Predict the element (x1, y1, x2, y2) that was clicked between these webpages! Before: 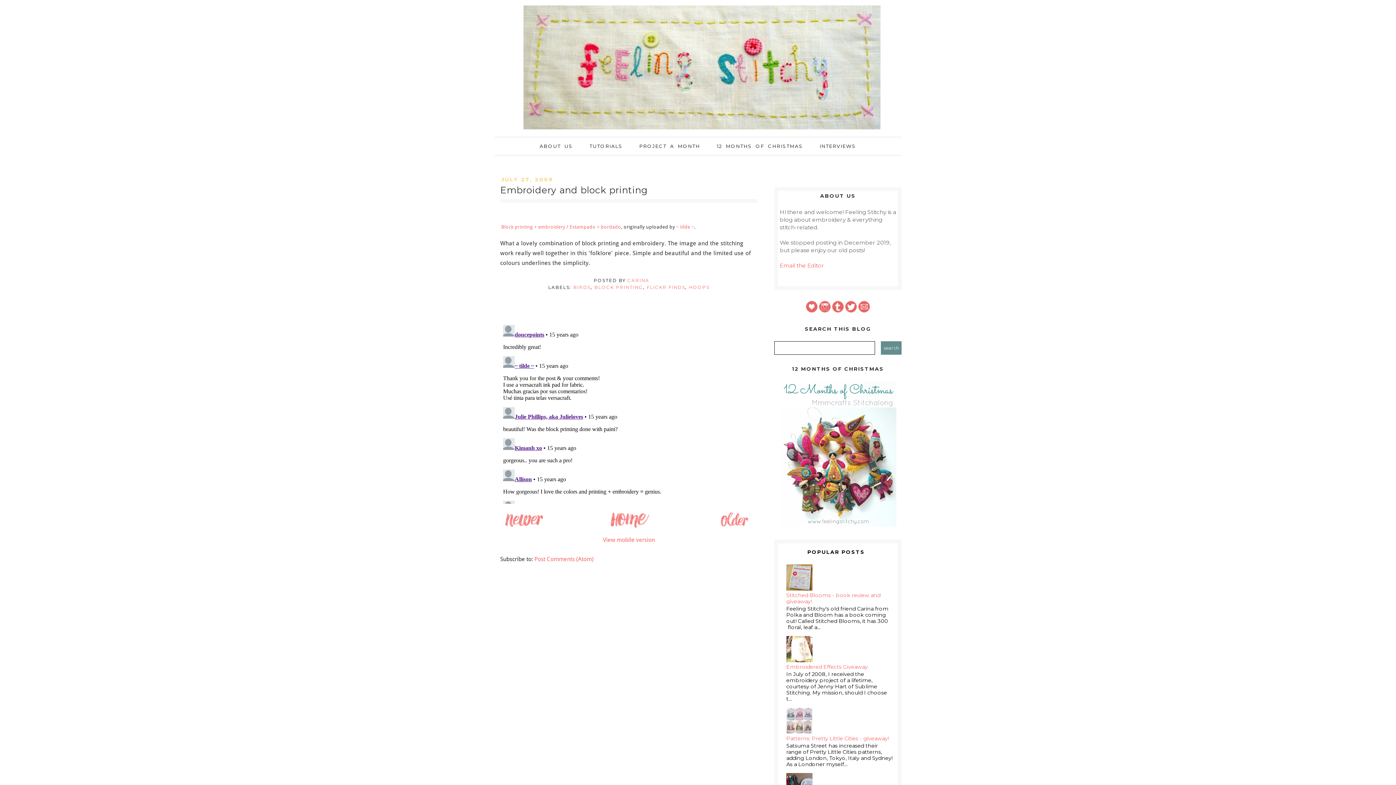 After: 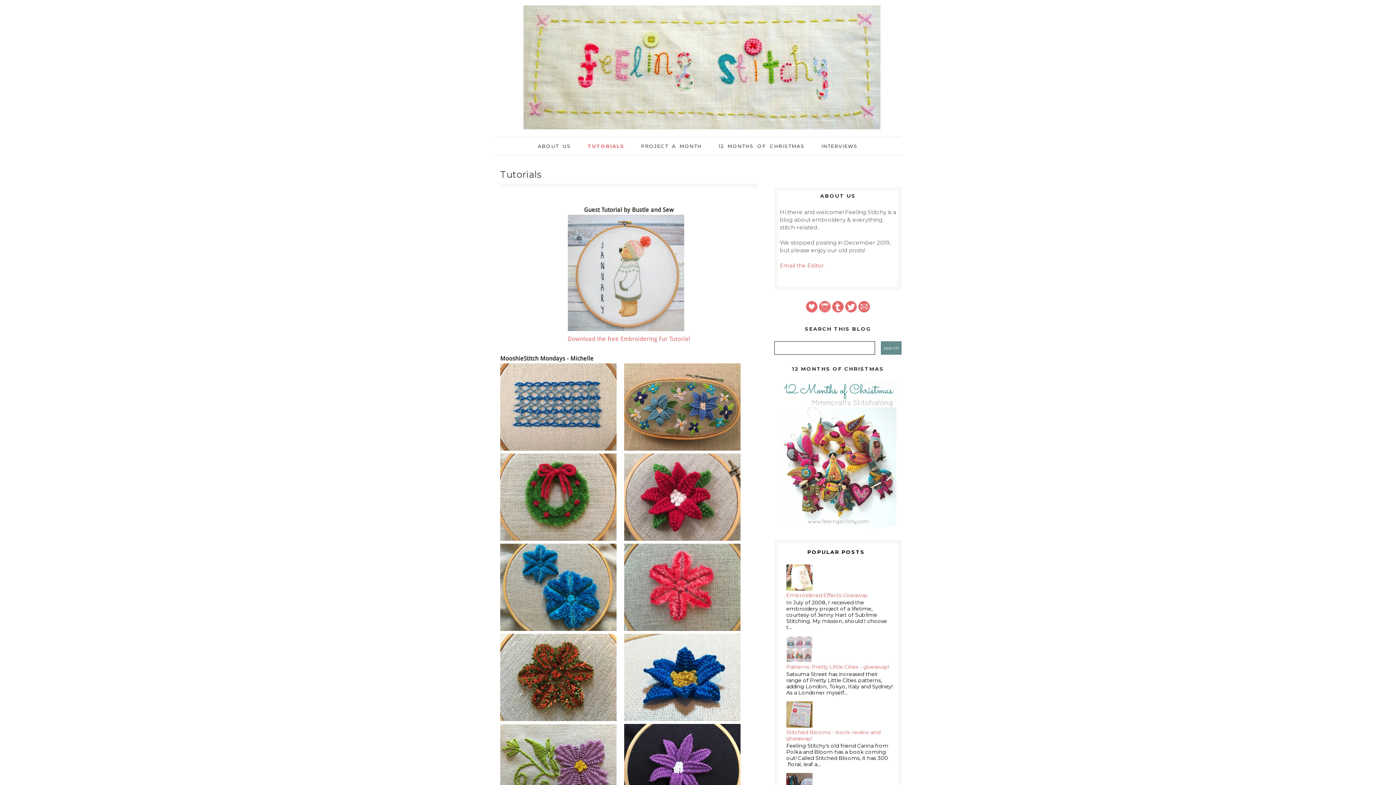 Action: label: TUTORIALS bbox: (582, 138, 630, 154)